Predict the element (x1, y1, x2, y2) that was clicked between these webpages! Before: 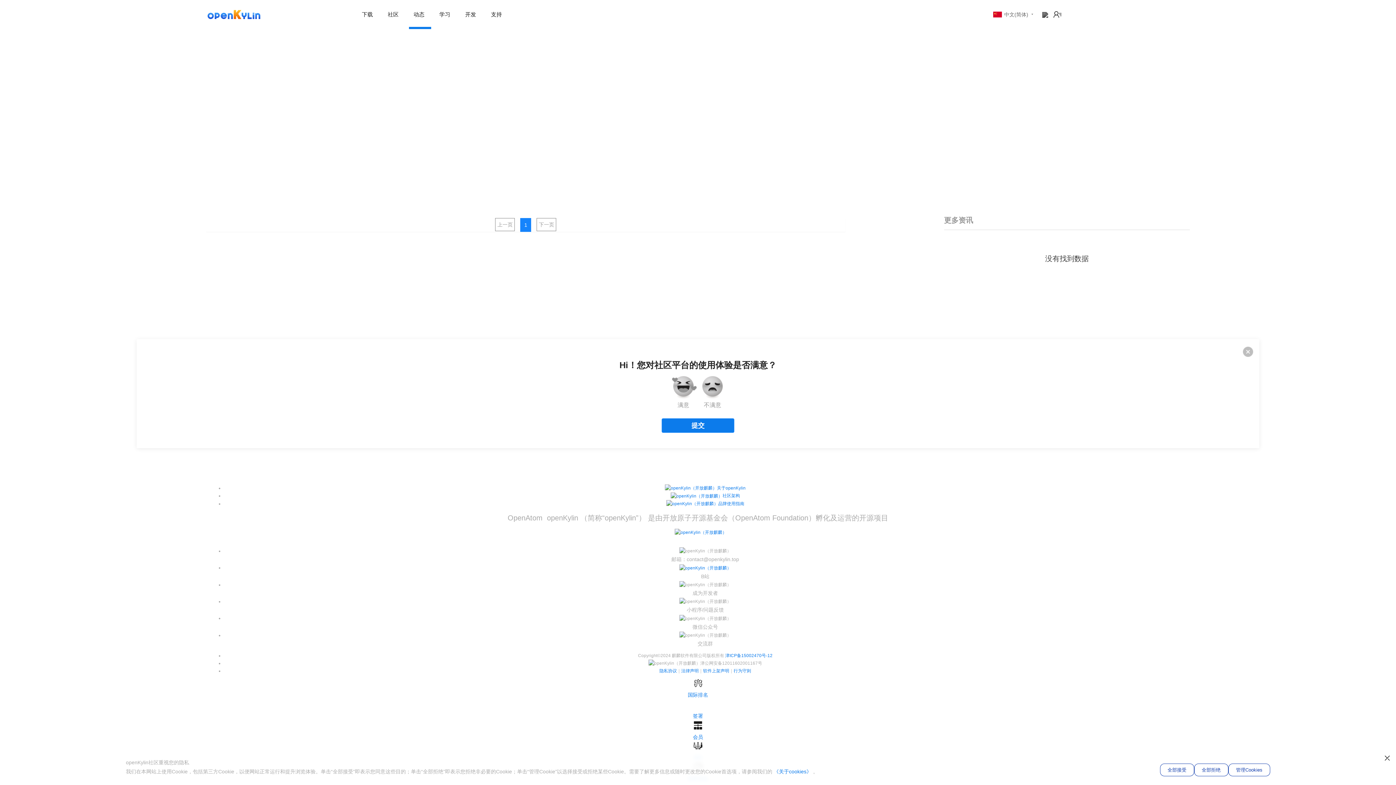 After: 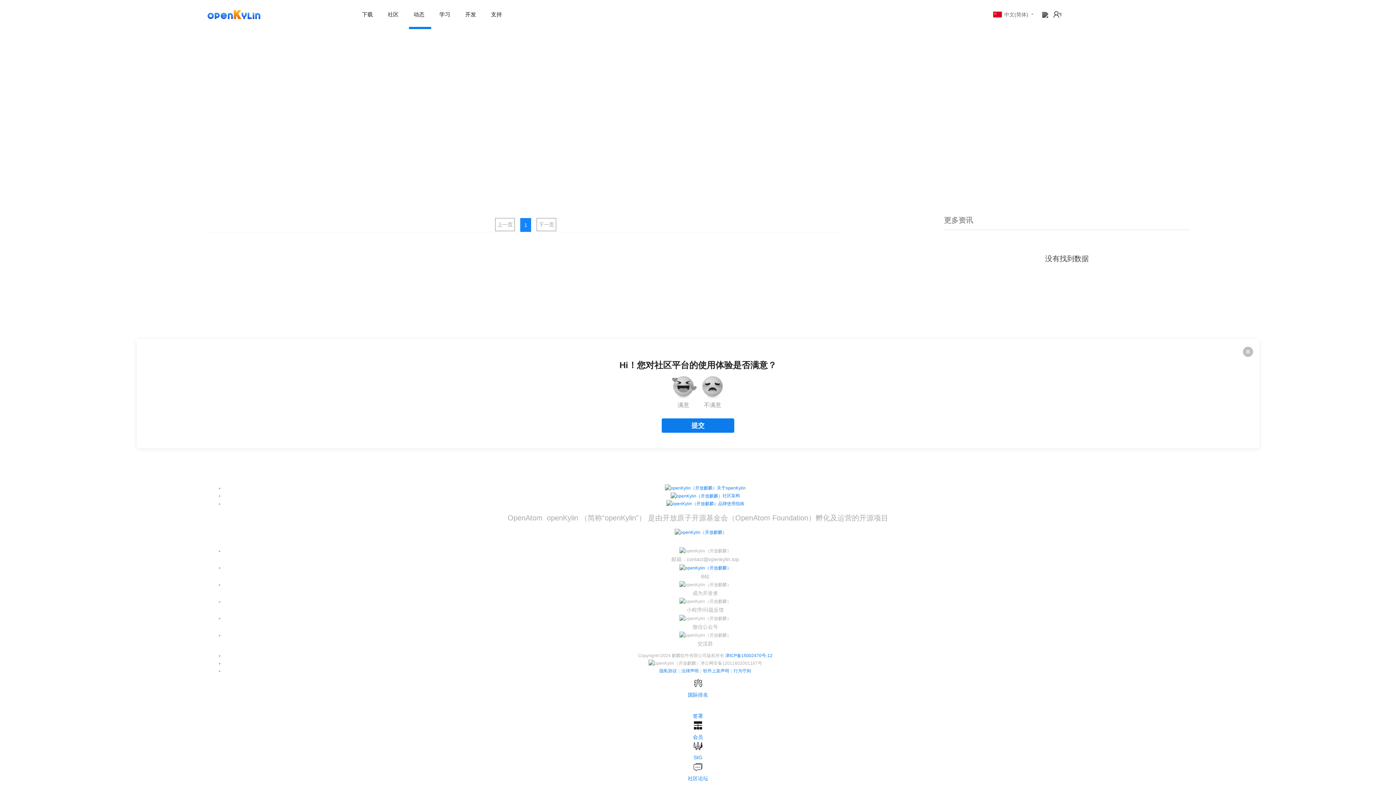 Action: bbox: (1160, 764, 1194, 776) label: 全部接受